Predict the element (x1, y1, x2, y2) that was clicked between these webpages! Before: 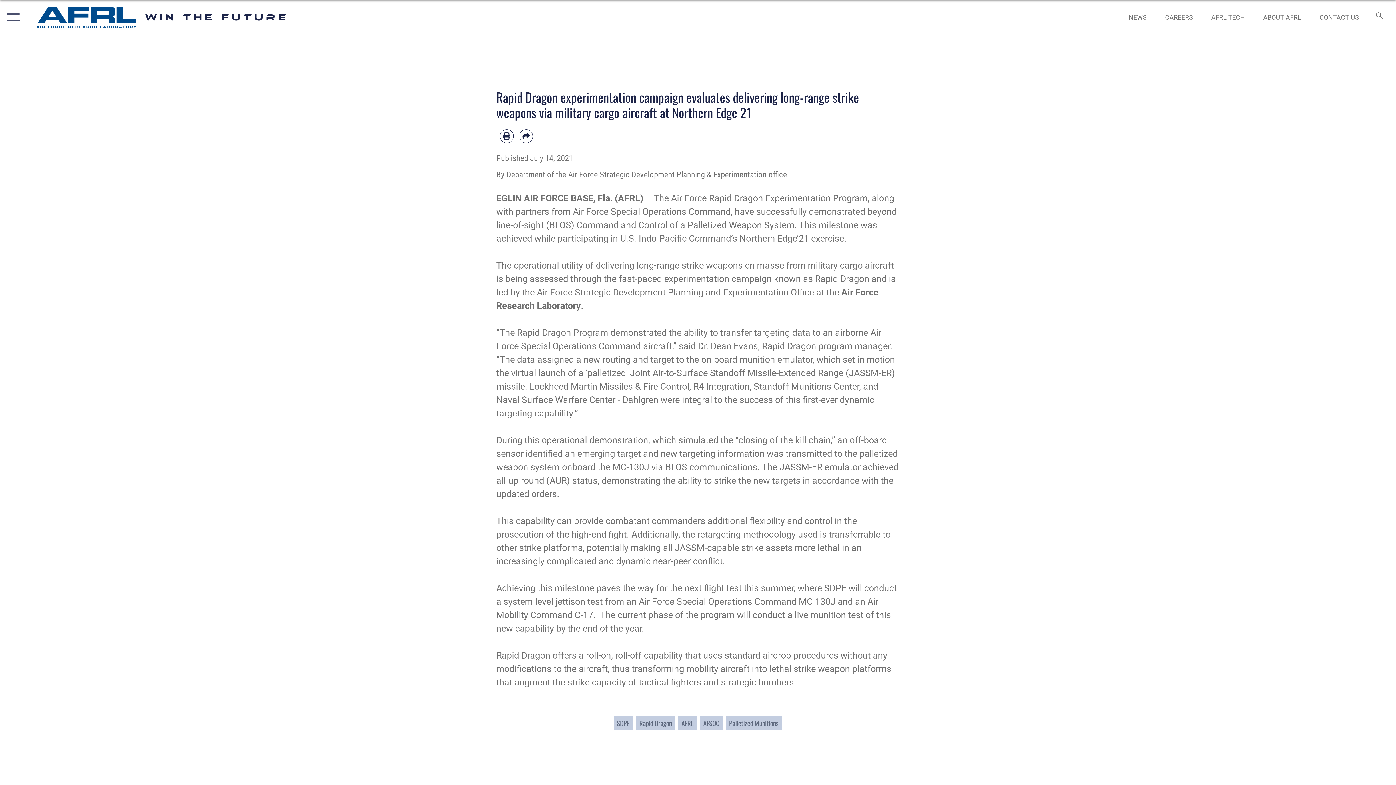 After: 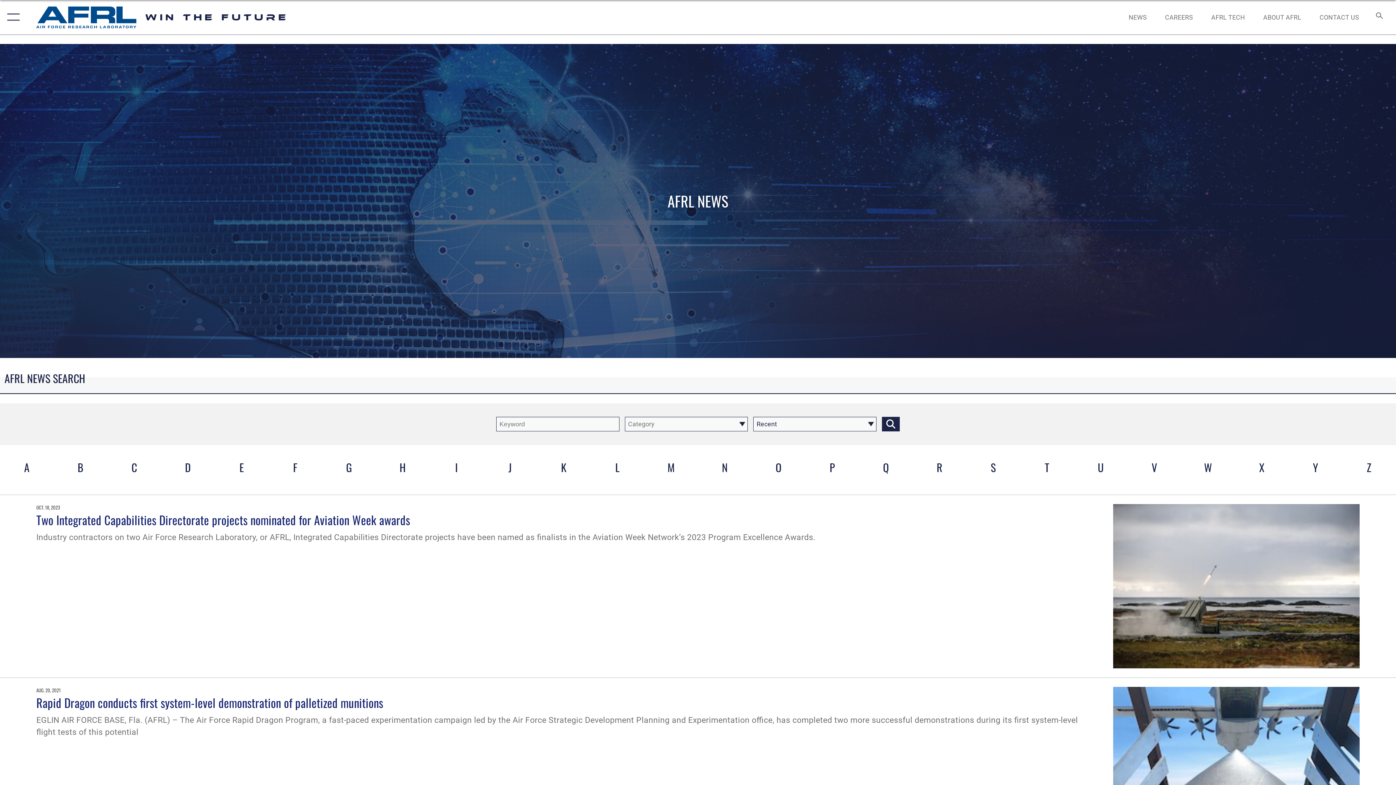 Action: bbox: (726, 716, 782, 730) label: Palletized Munitions